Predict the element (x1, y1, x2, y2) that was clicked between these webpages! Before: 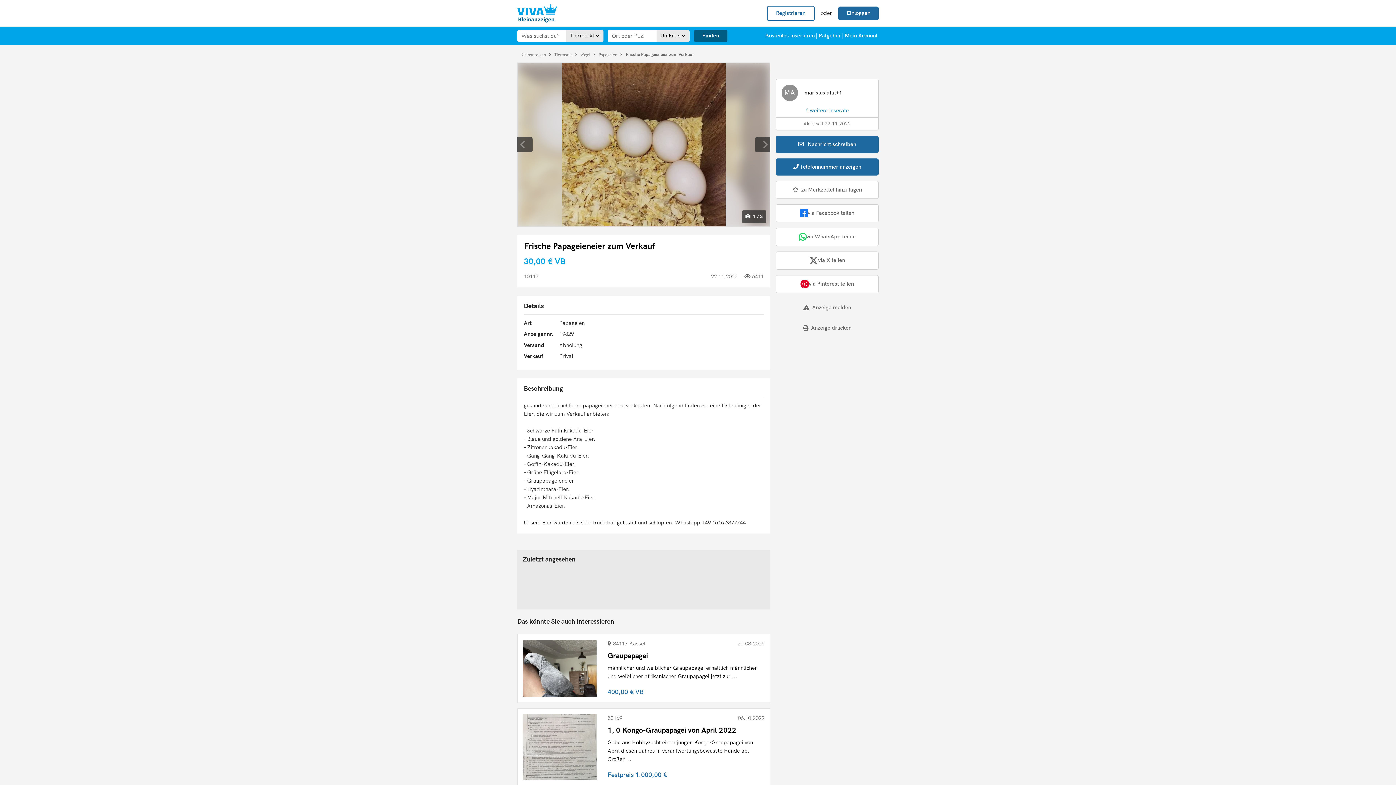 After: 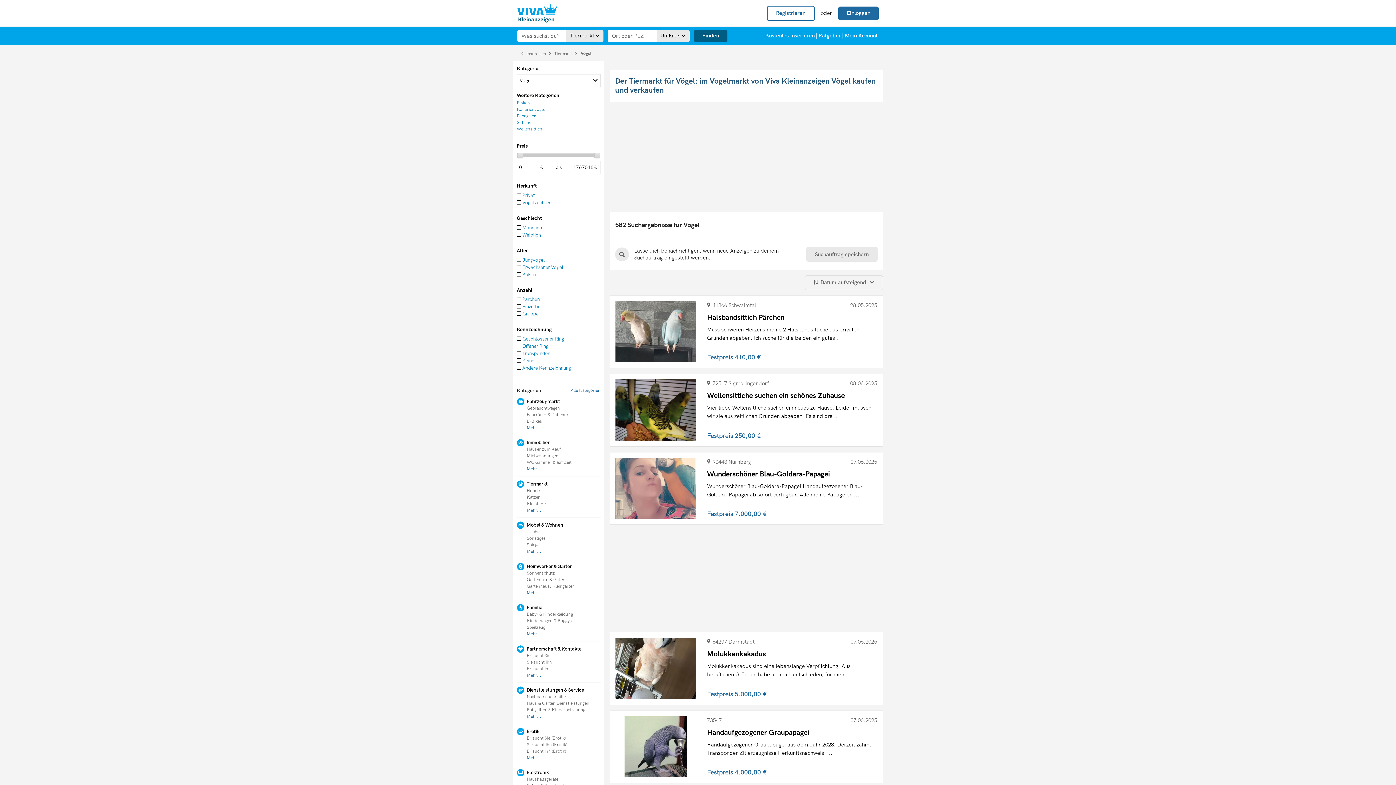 Action: label: Vögel  bbox: (578, 50, 593, 59)